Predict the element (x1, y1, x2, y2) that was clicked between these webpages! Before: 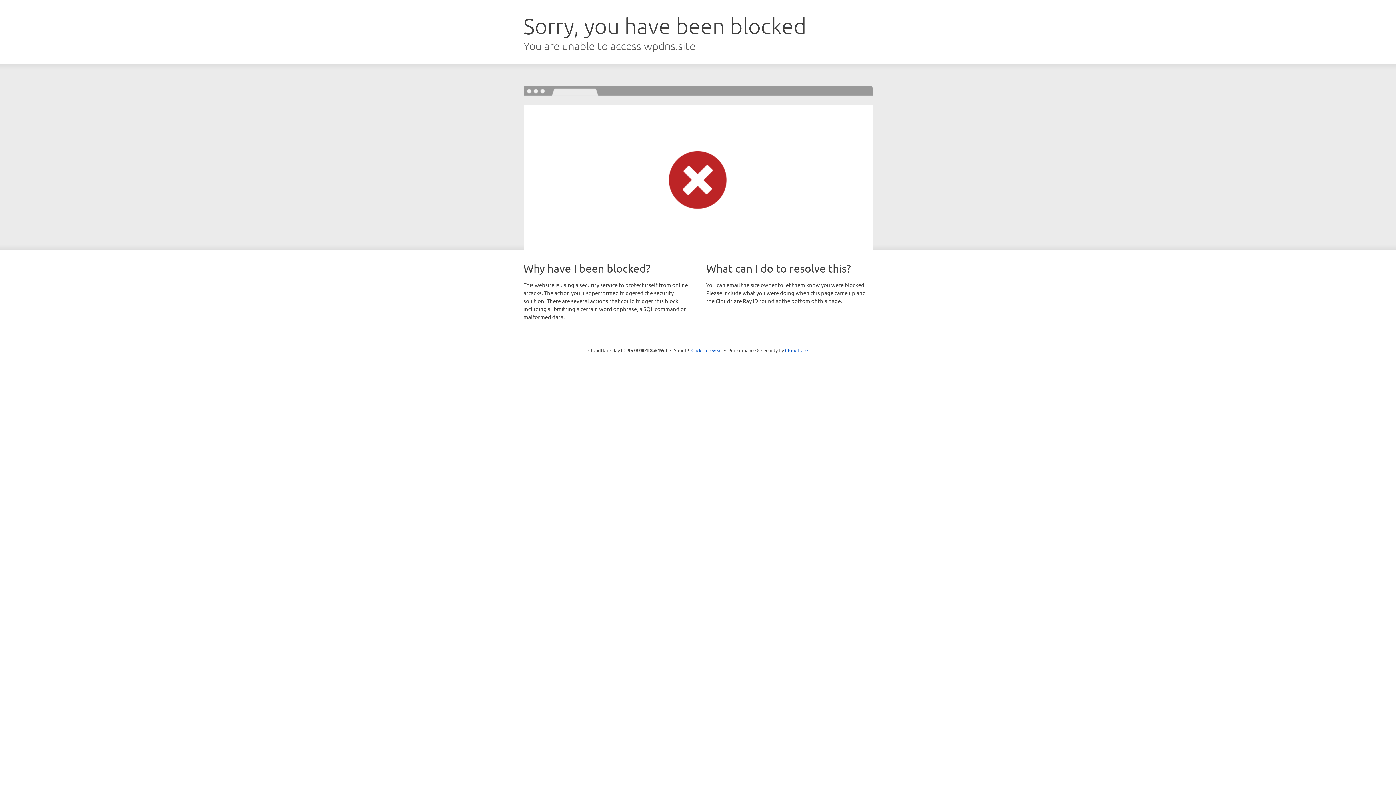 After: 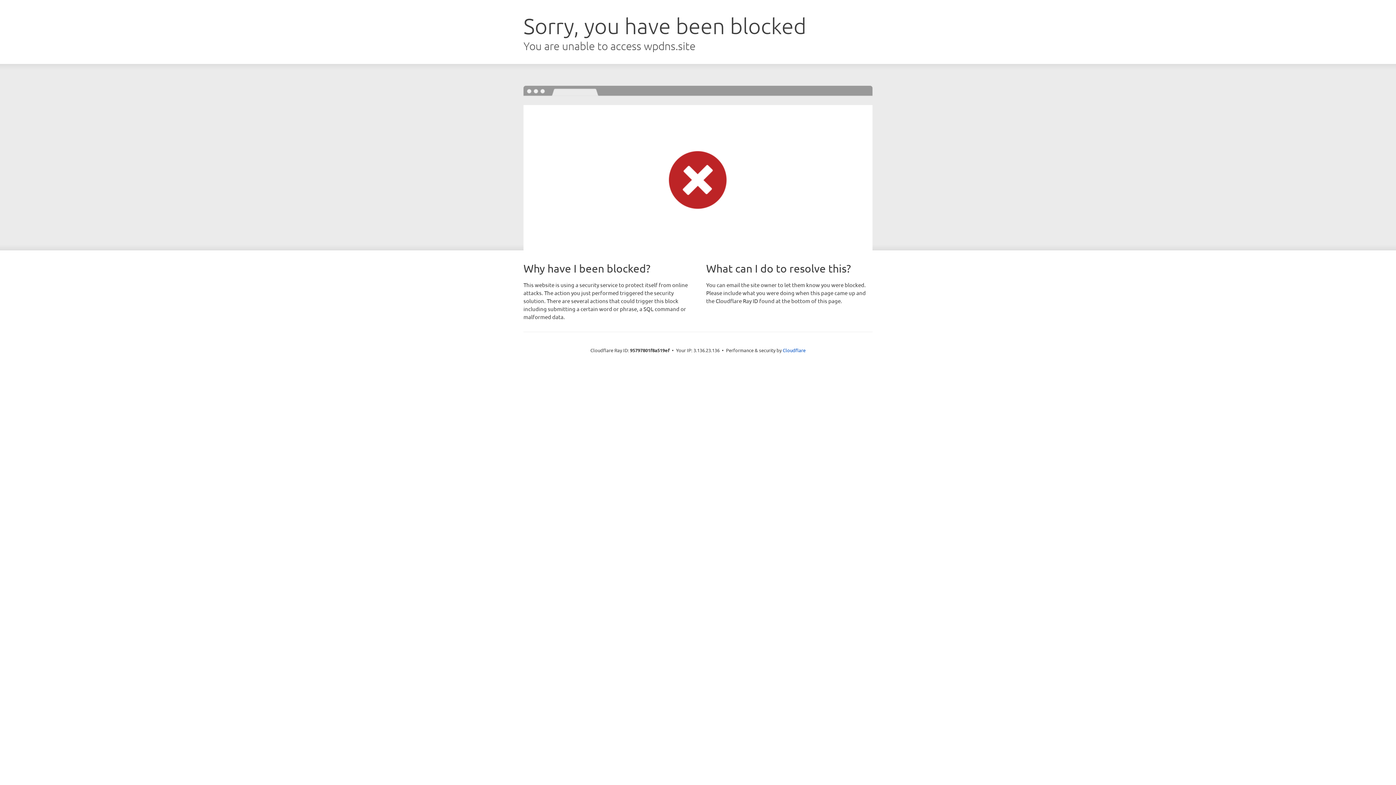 Action: bbox: (691, 346, 722, 353) label: Click to reveal